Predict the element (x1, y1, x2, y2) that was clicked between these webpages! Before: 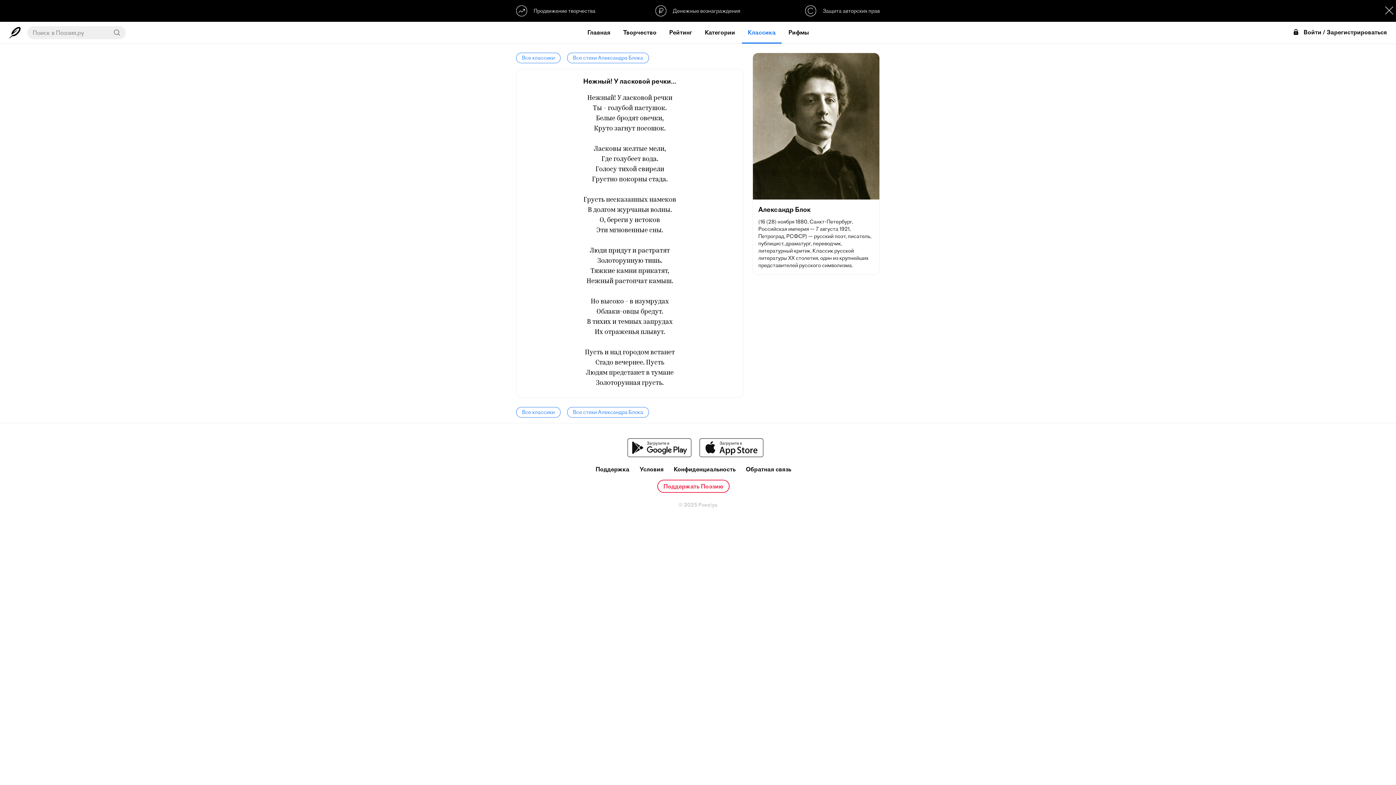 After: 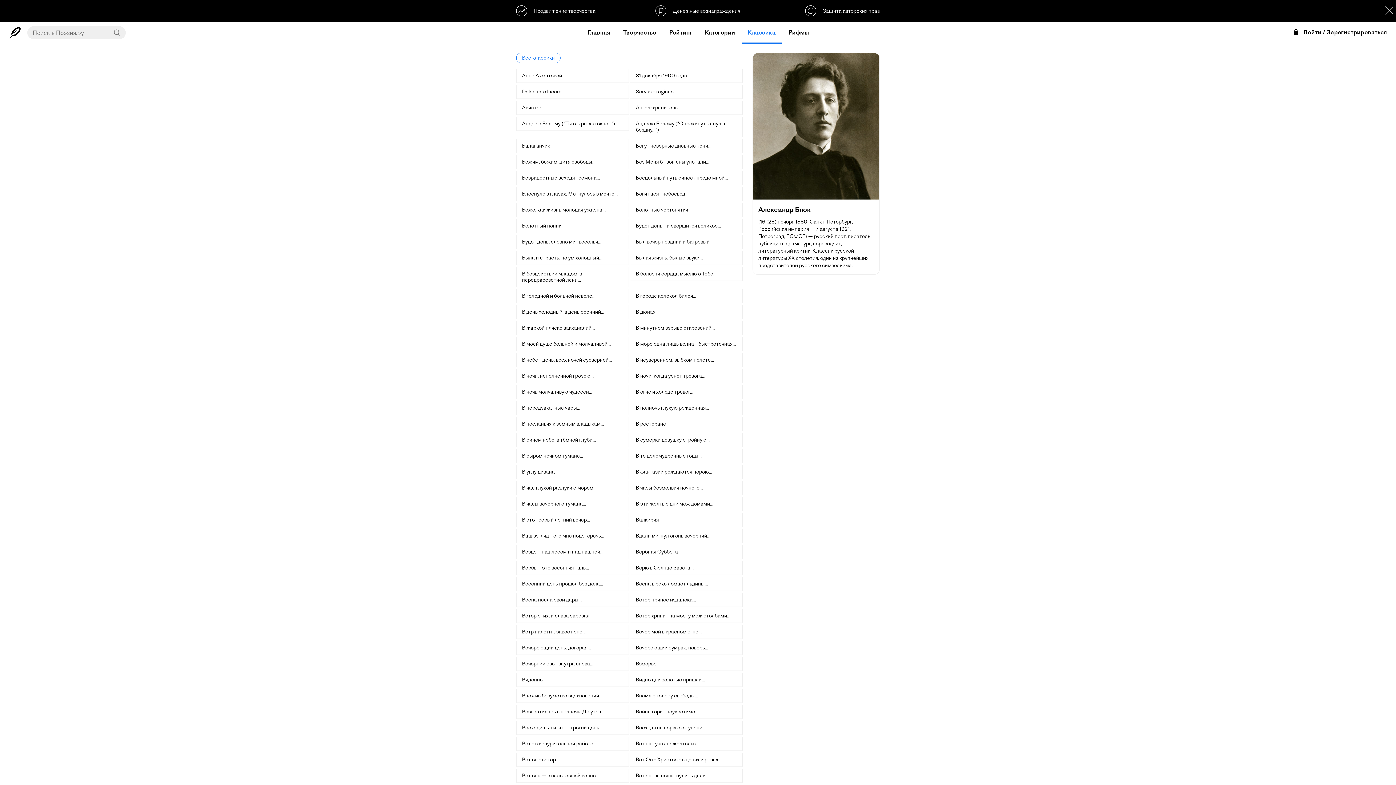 Action: bbox: (567, 407, 649, 417) label: Все стихи Александра Блока